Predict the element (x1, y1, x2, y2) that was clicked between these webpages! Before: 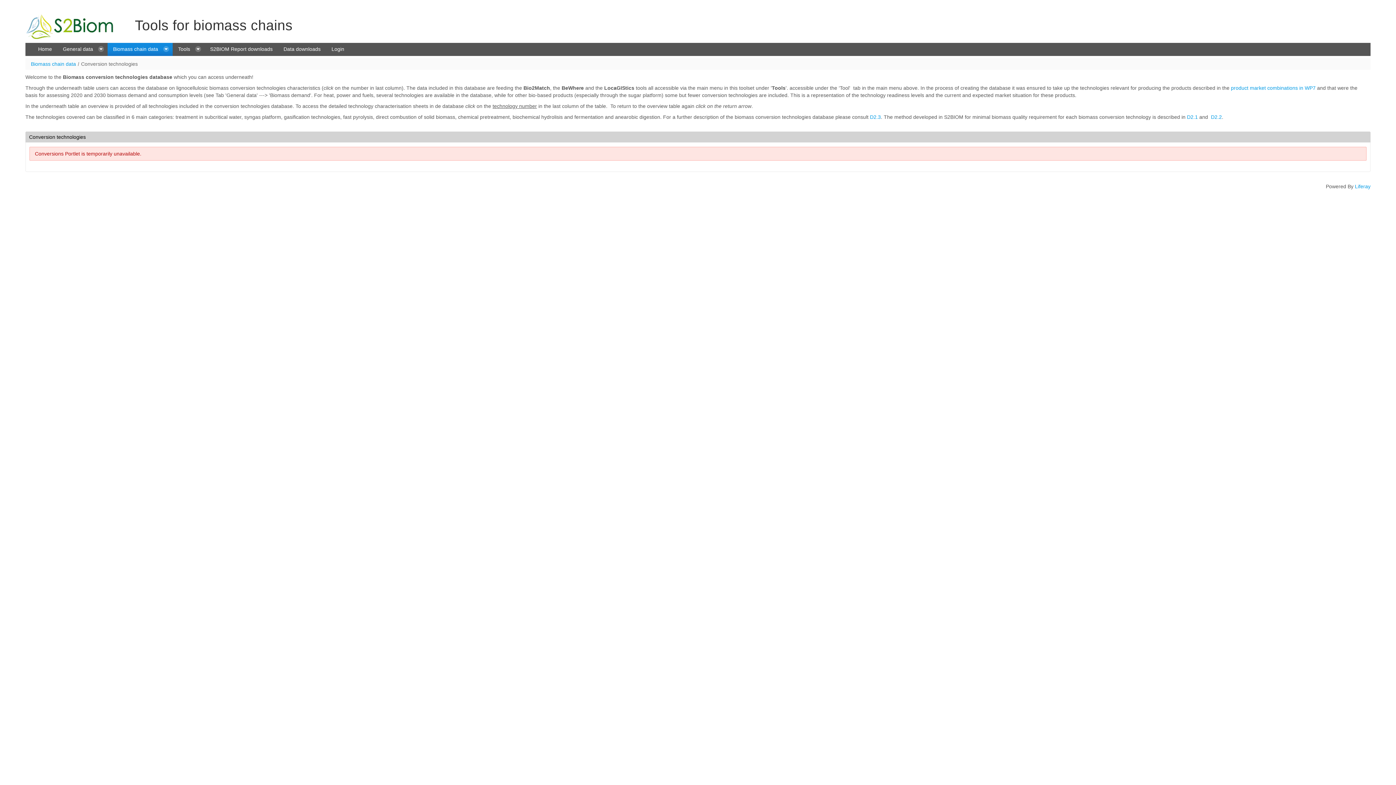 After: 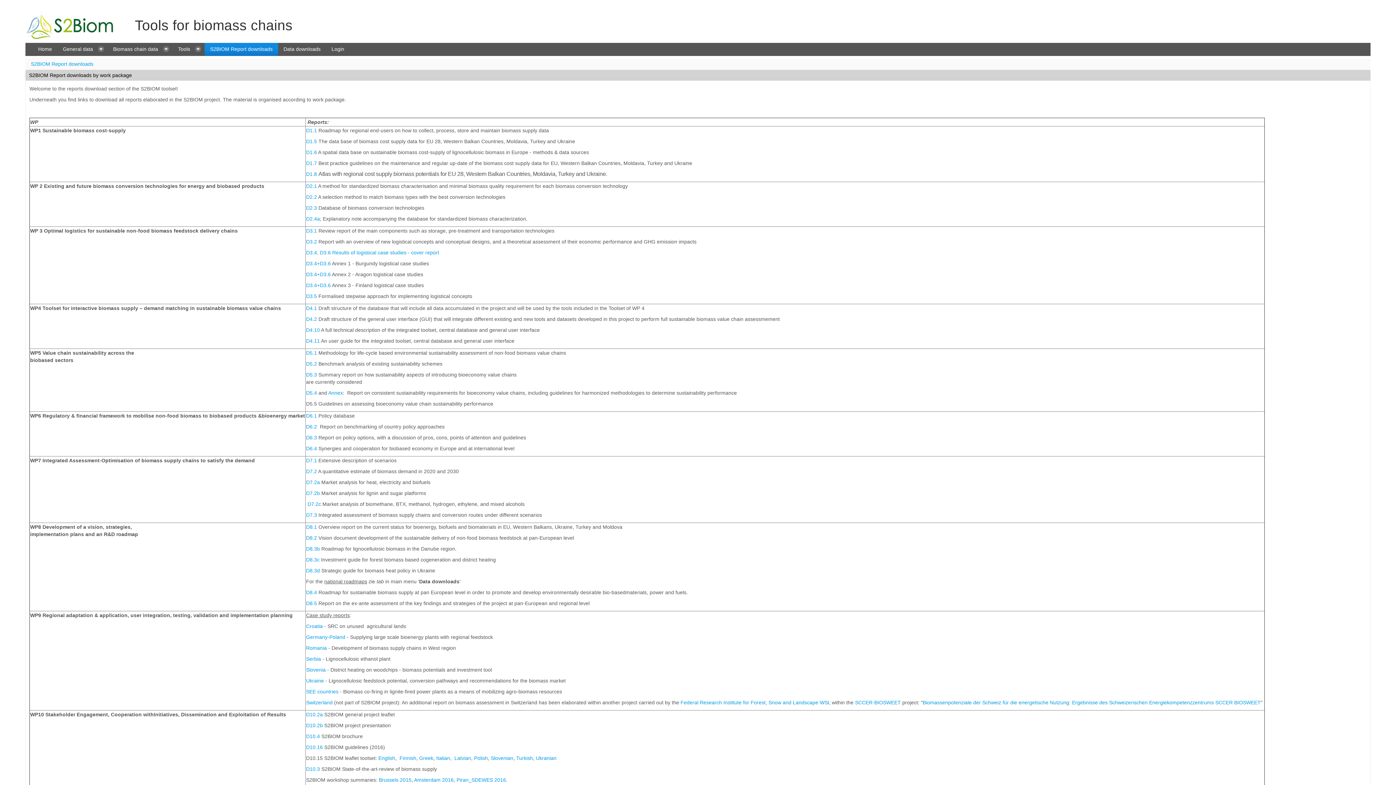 Action: label: S2BIOM Report downloads bbox: (204, 42, 278, 55)